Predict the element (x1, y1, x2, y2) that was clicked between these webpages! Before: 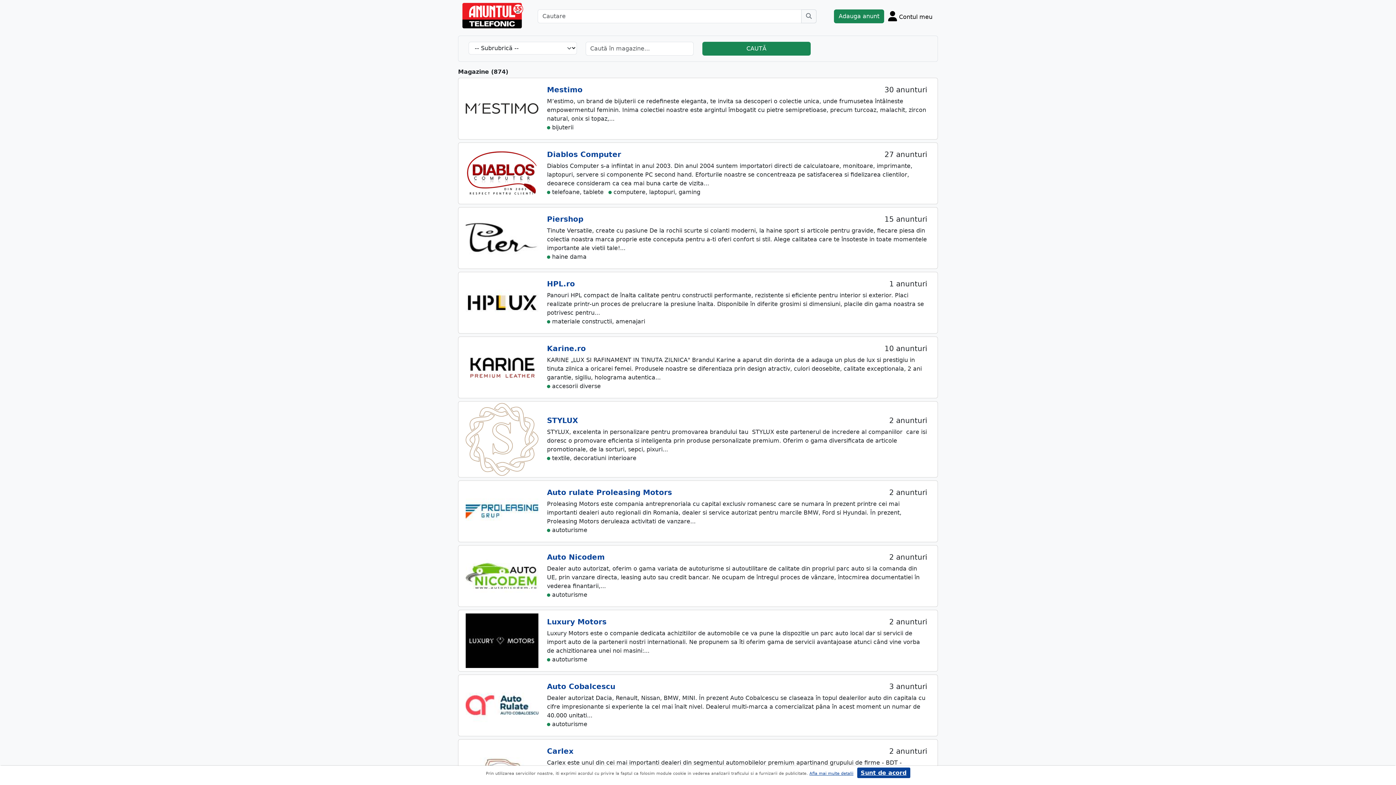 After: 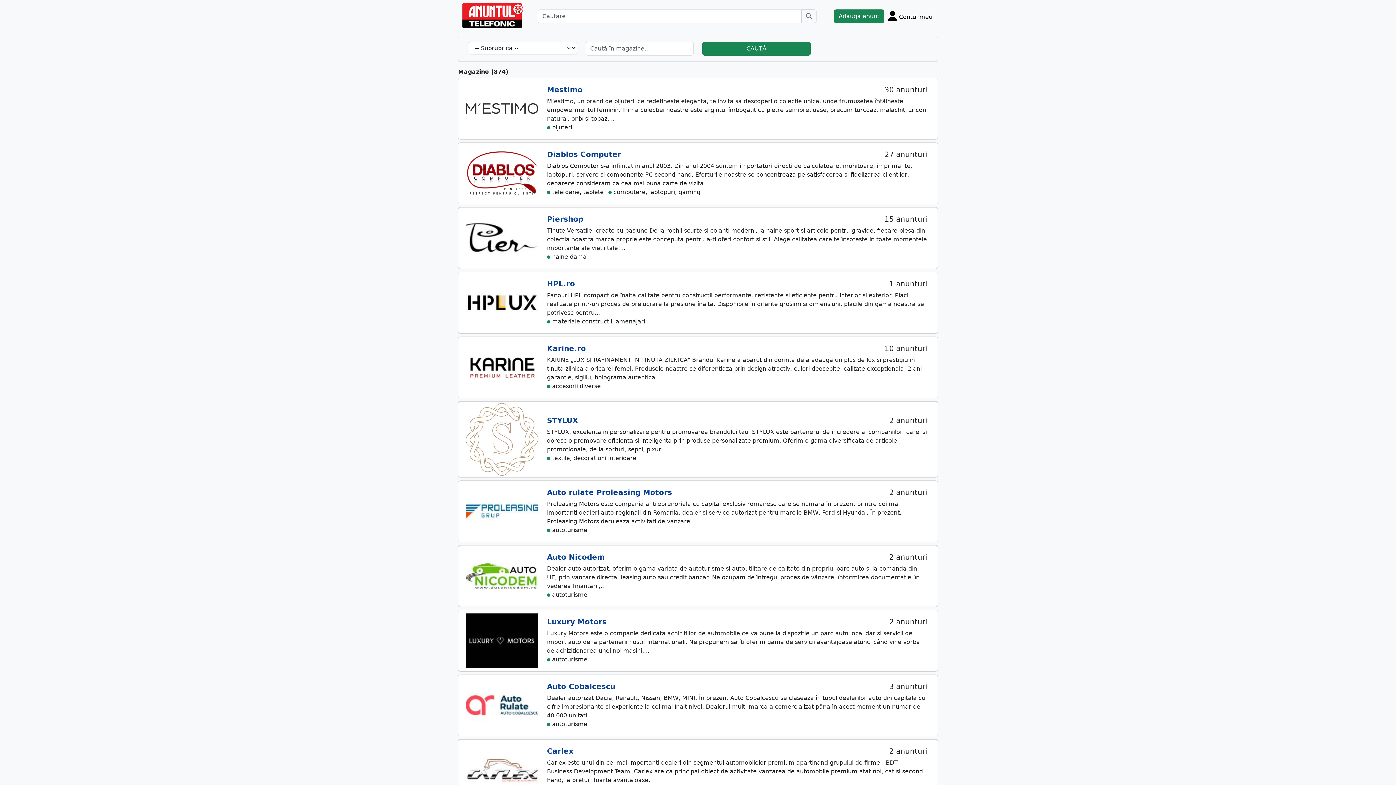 Action: label: Sunt de acord bbox: (857, 768, 910, 778)